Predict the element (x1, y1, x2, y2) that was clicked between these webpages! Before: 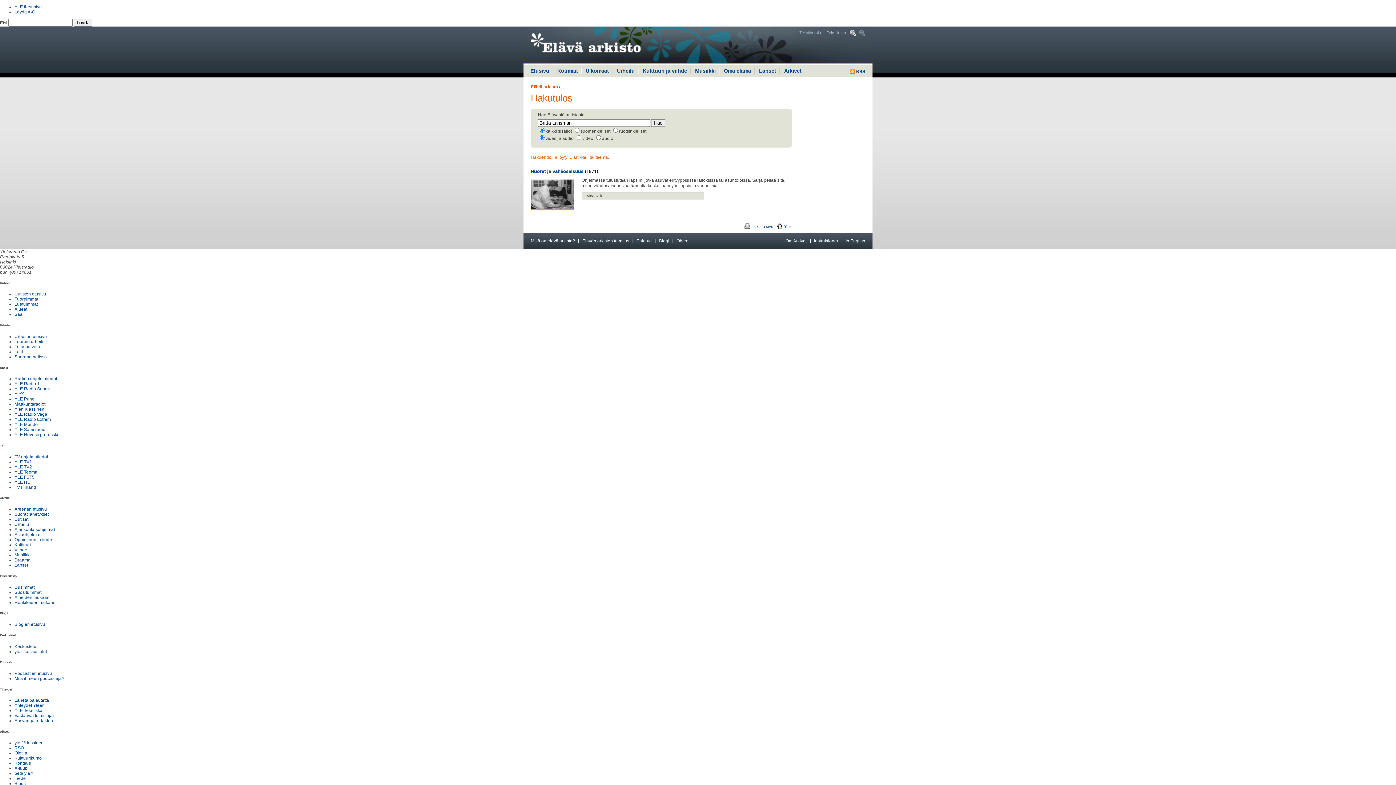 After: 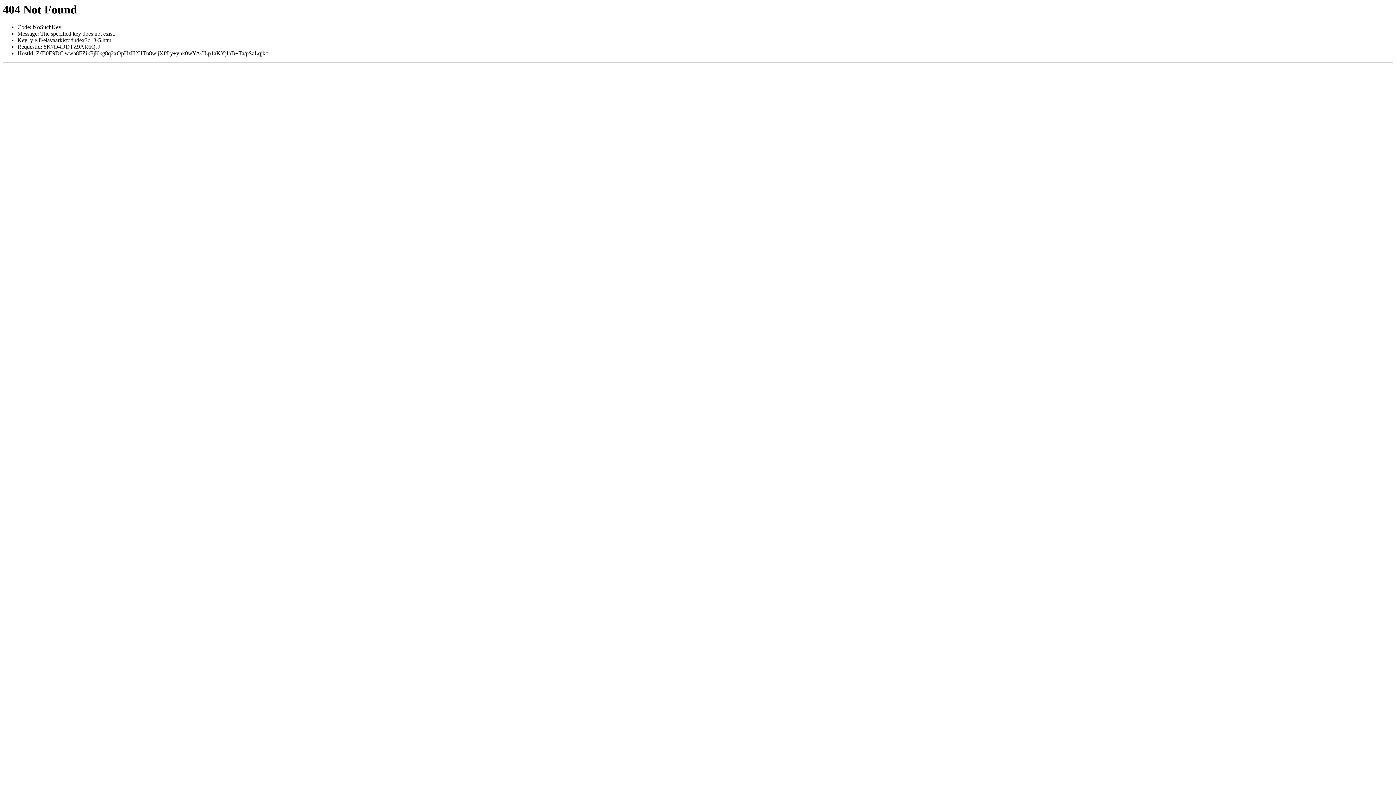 Action: label: Nuoret ja vähäosaisuus bbox: (530, 168, 583, 174)